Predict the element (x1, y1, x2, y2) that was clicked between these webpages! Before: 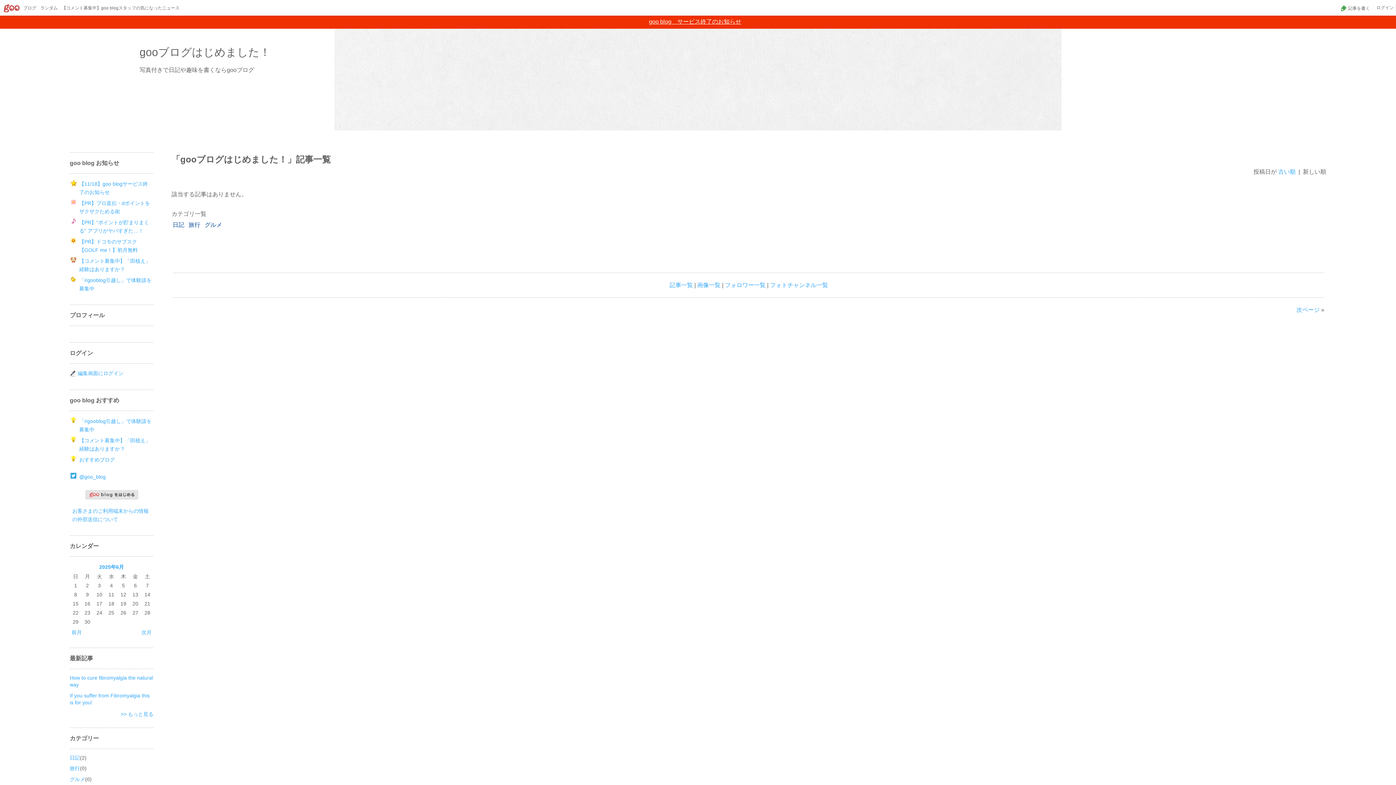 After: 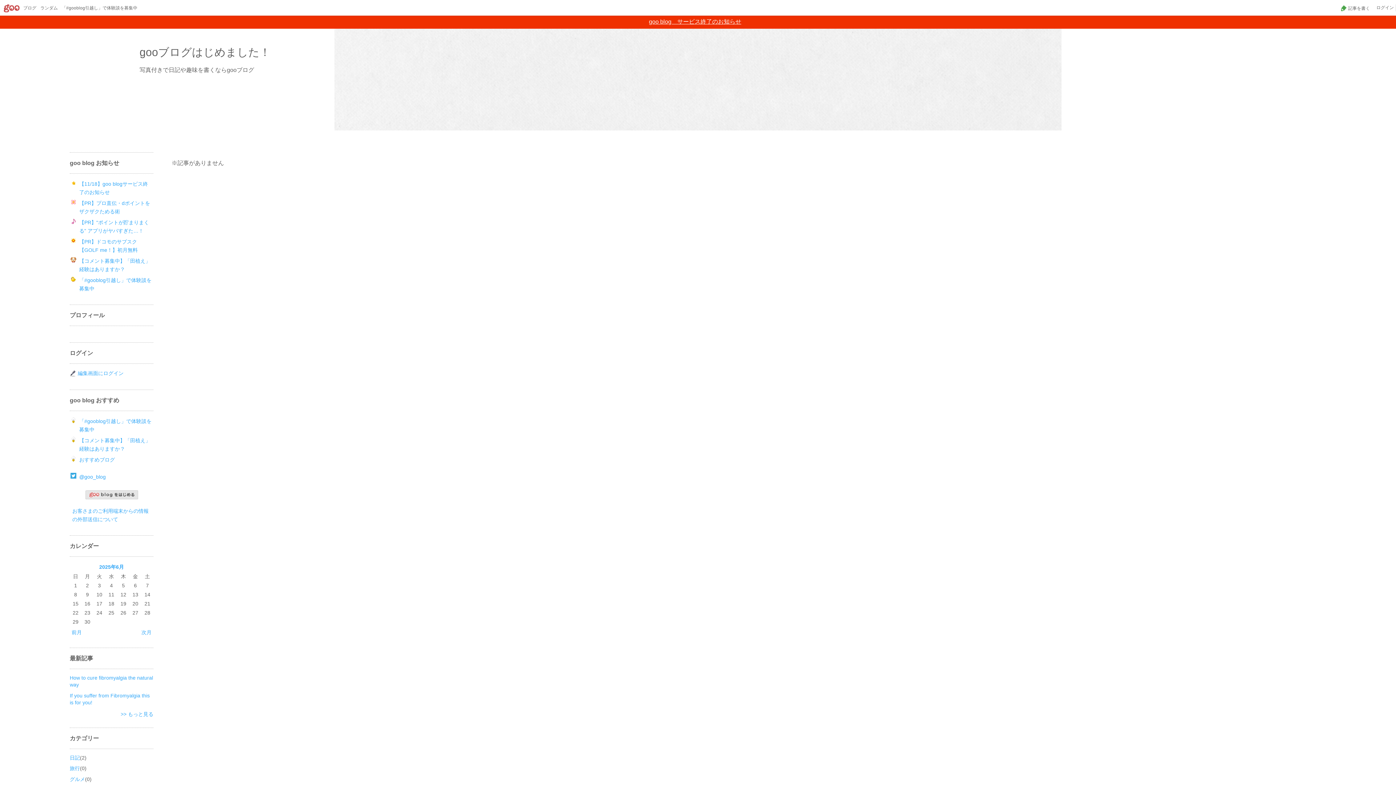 Action: label: 旅行 bbox: (69, 765, 80, 771)